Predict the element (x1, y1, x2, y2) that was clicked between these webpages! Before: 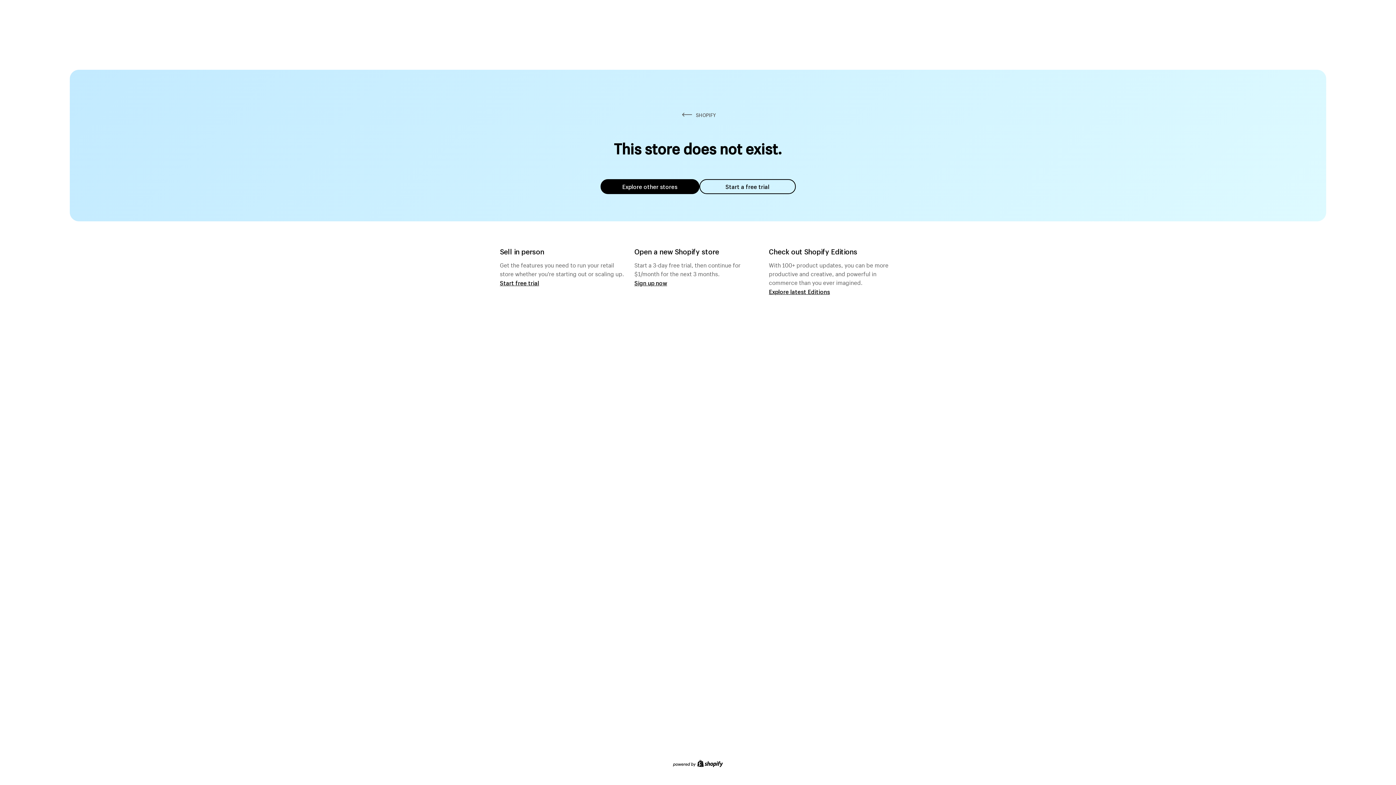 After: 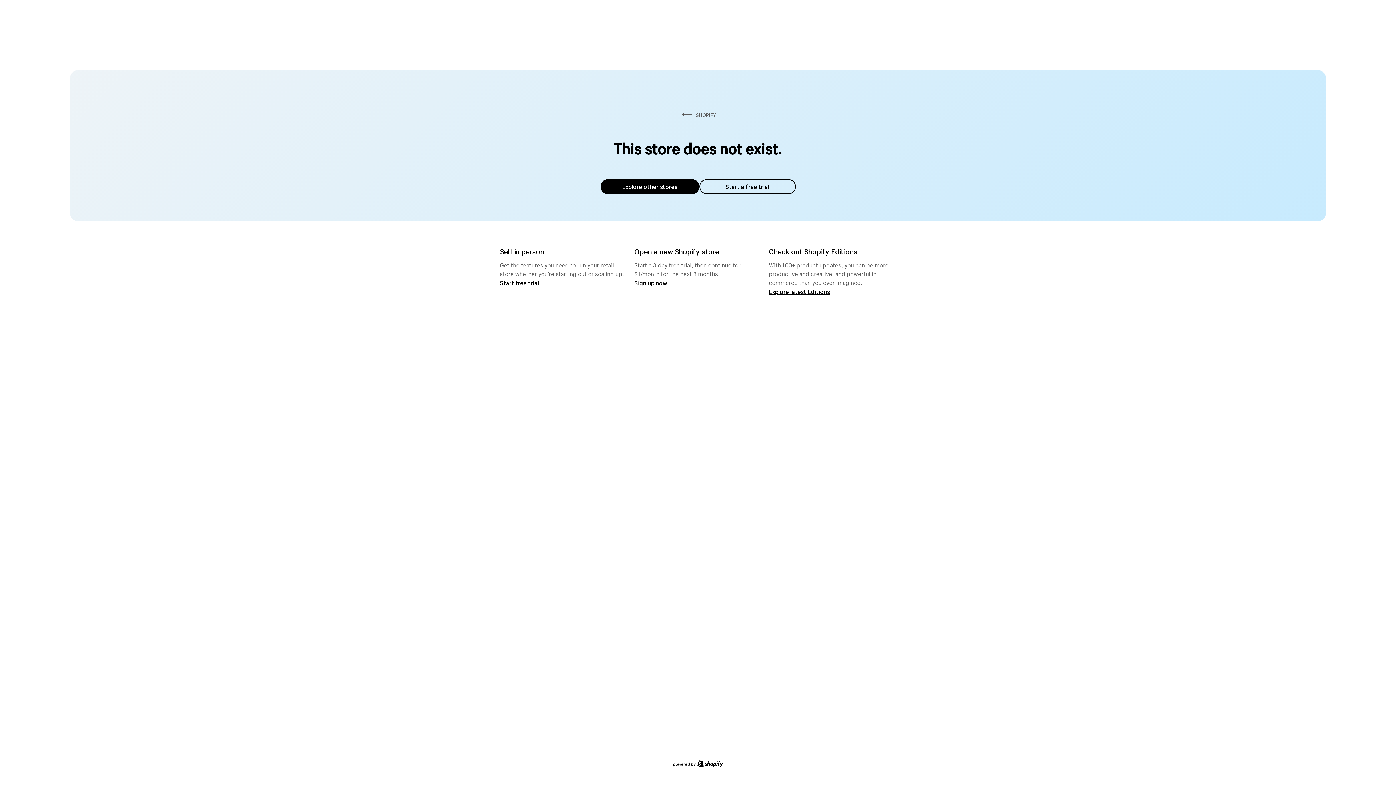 Action: bbox: (600, 179, 699, 194) label: Explore other stores